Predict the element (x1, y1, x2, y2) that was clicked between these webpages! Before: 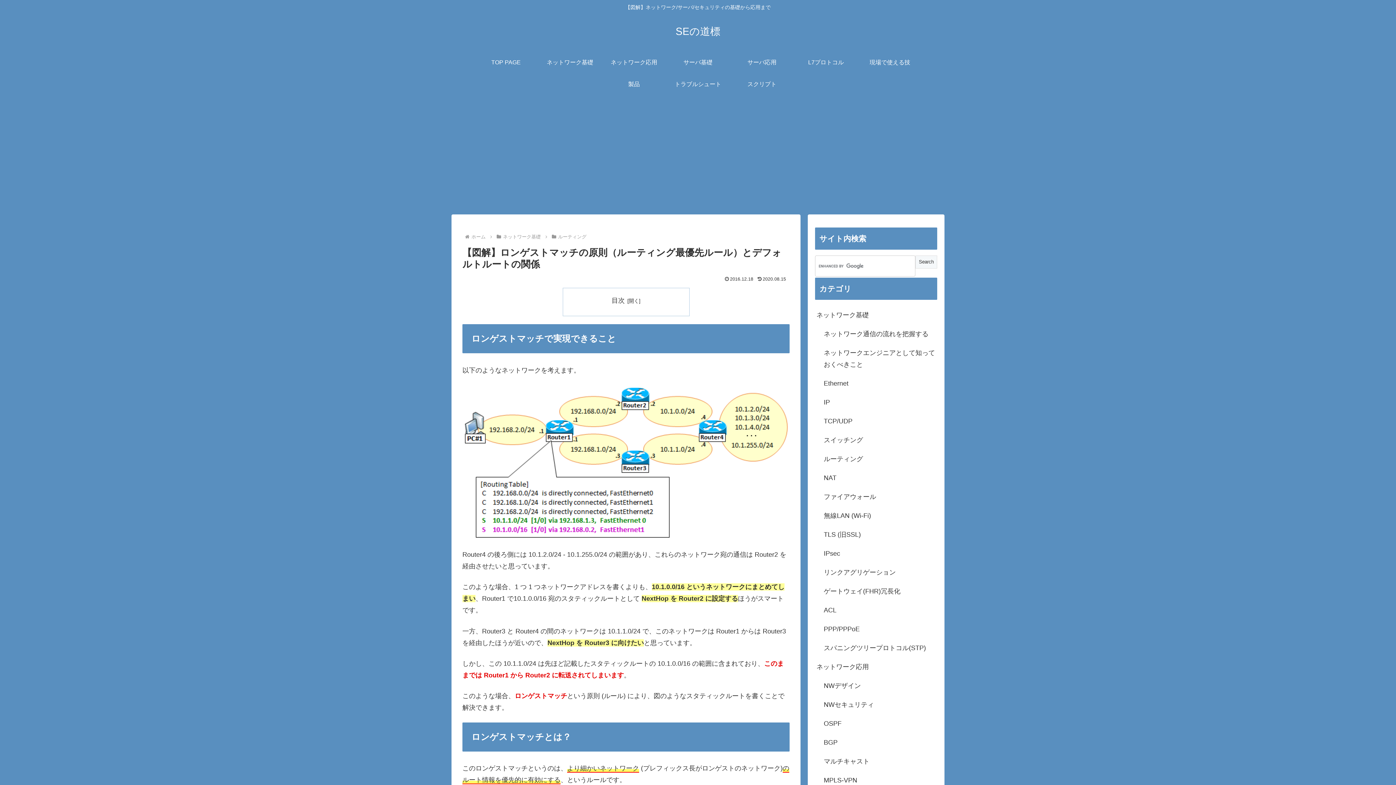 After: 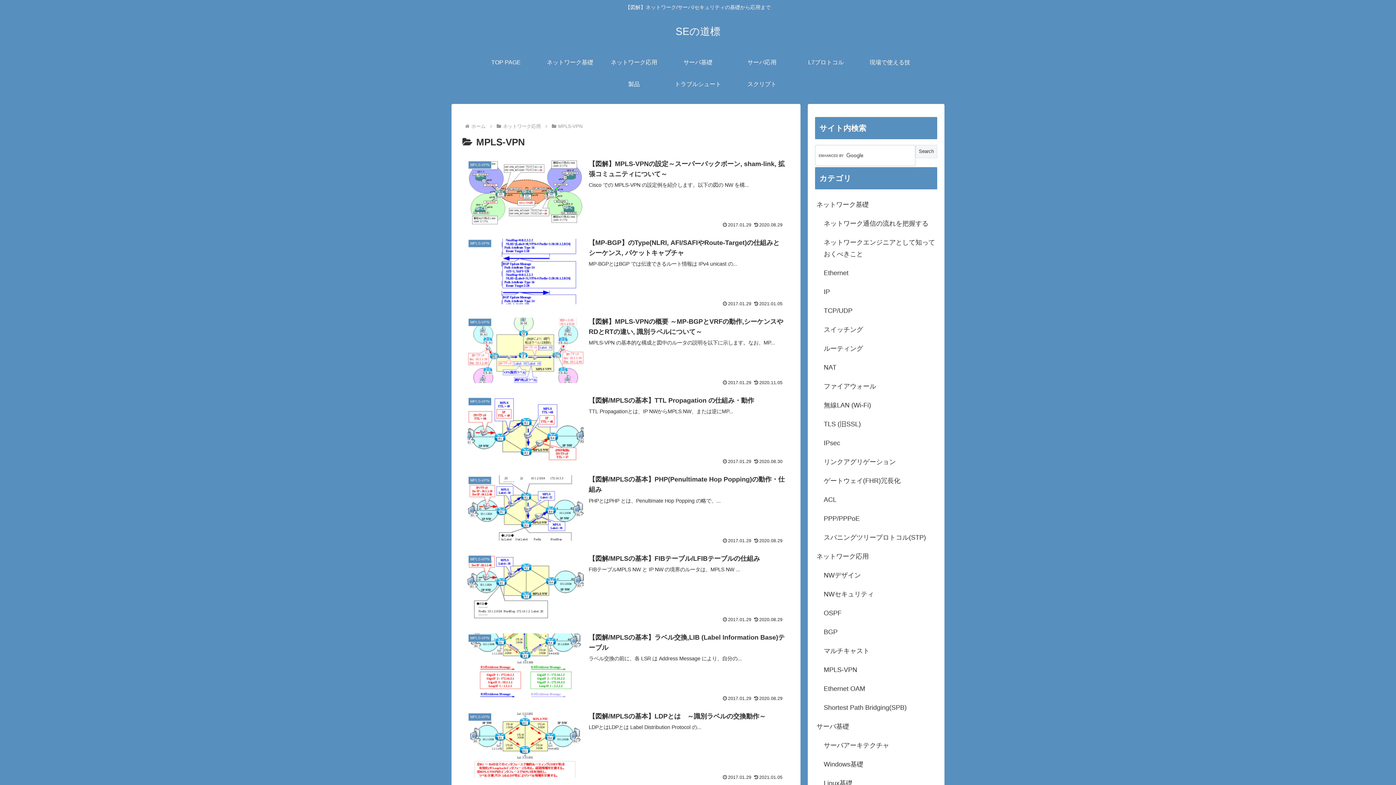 Action: label: MPLS-VPN bbox: (822, 771, 937, 790)